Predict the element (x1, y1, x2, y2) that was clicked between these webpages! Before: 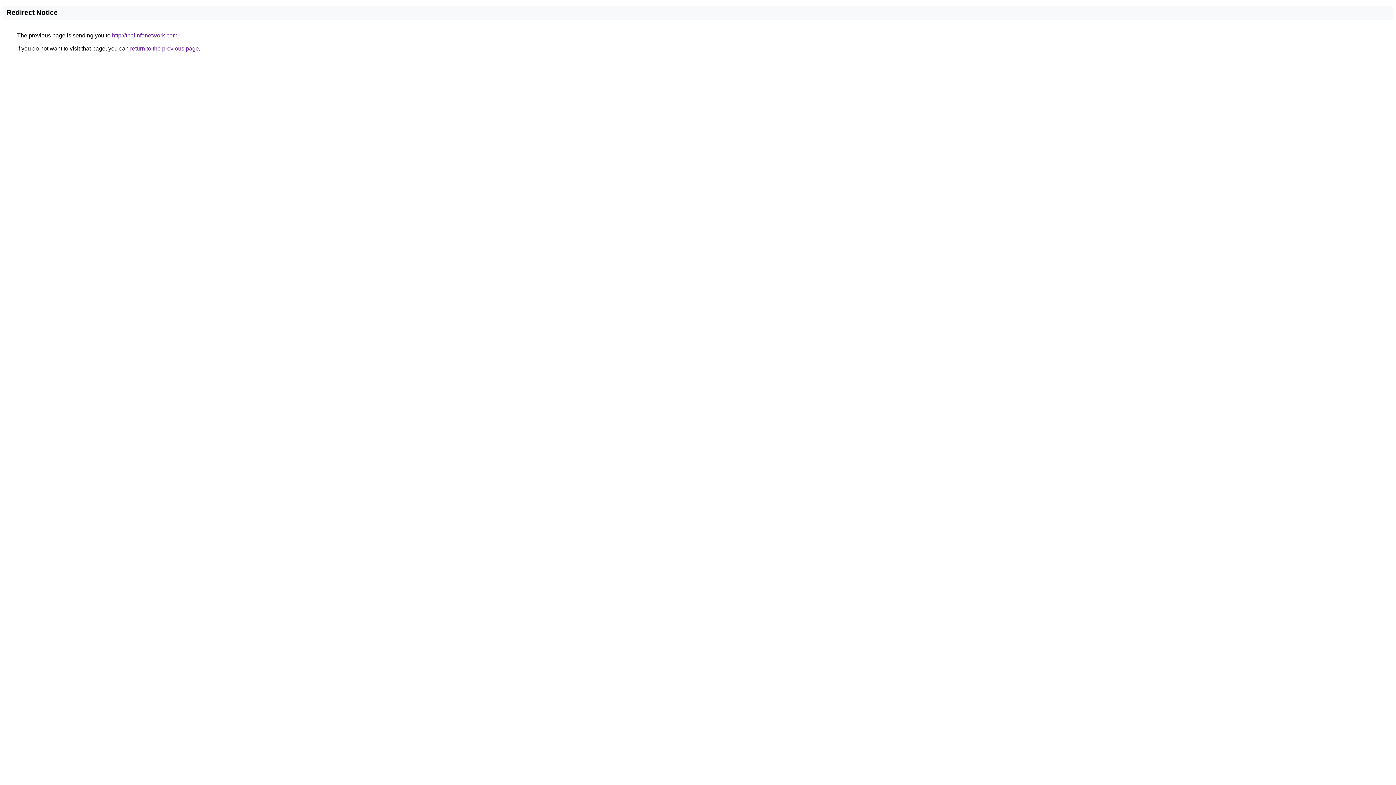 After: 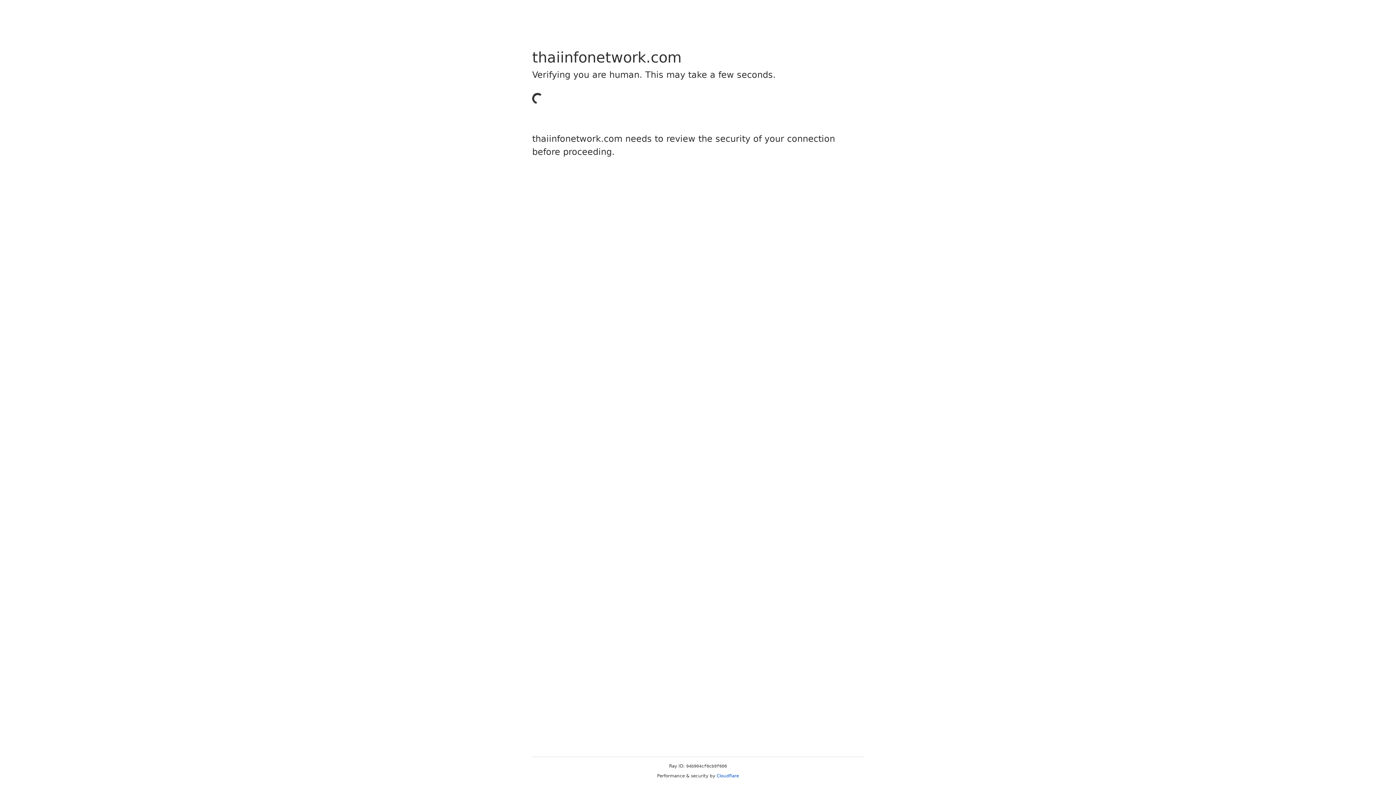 Action: bbox: (112, 32, 177, 38) label: http://thaiinfonetwork.com